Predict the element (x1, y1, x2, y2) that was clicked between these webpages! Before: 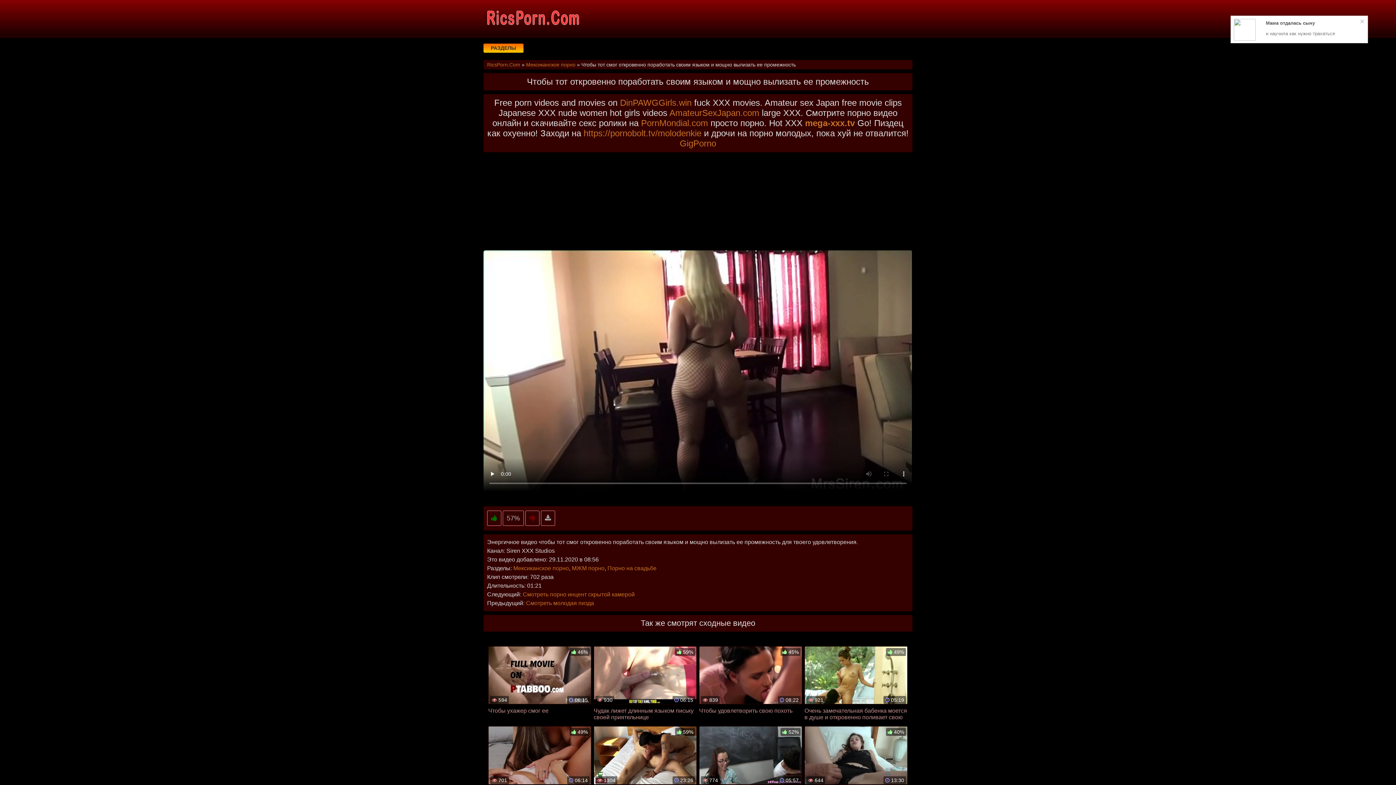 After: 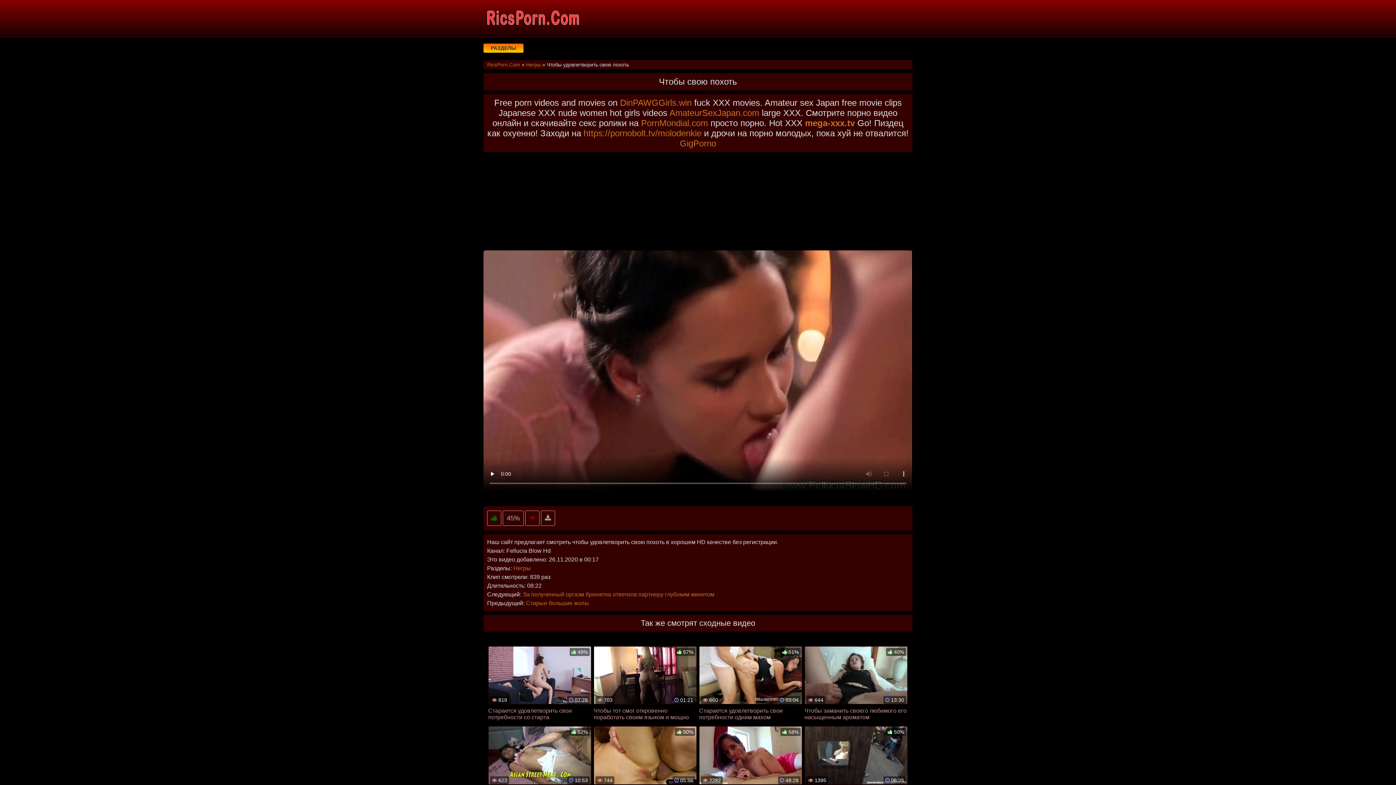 Action: bbox: (699, 646, 802, 722) label:  839
 08:22
 45%
Чтобы удовлетворить свою похоть